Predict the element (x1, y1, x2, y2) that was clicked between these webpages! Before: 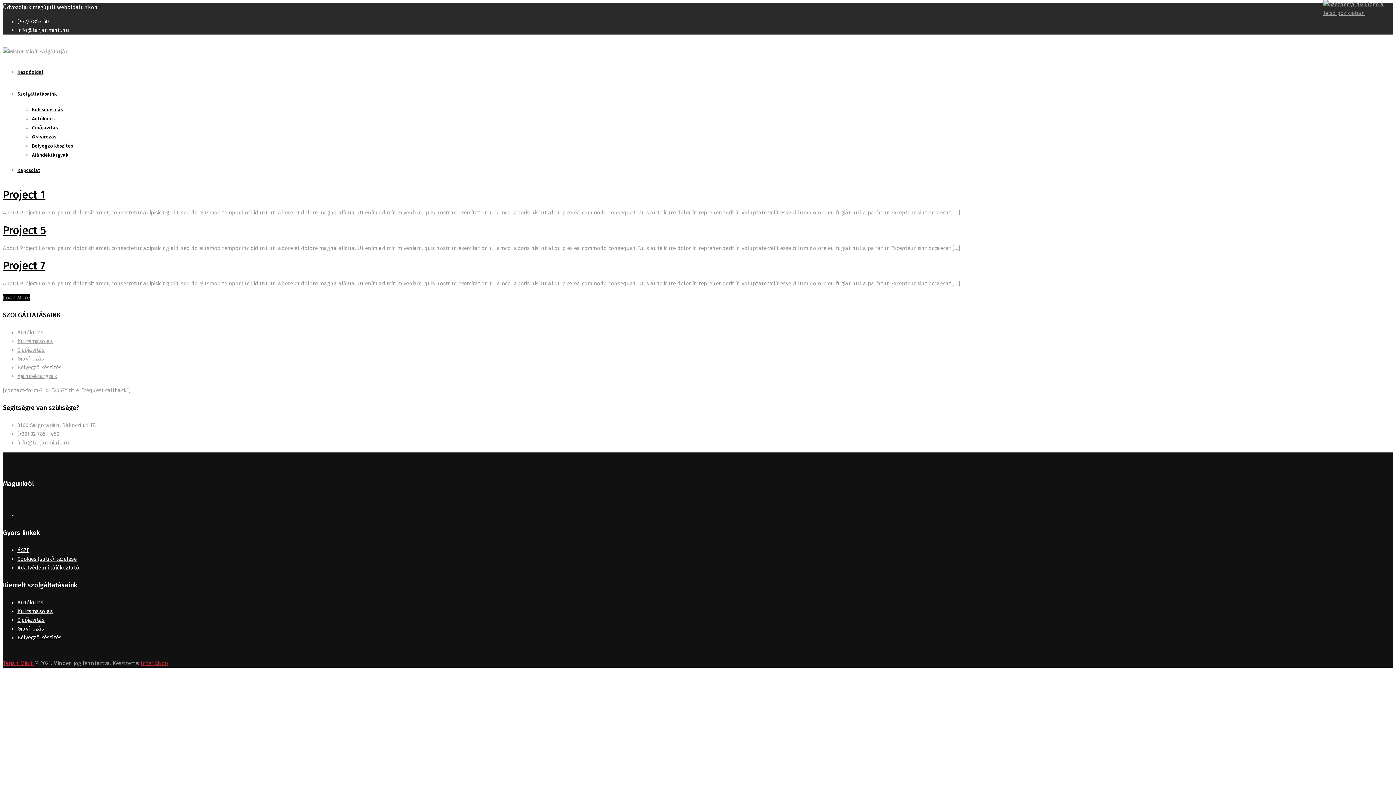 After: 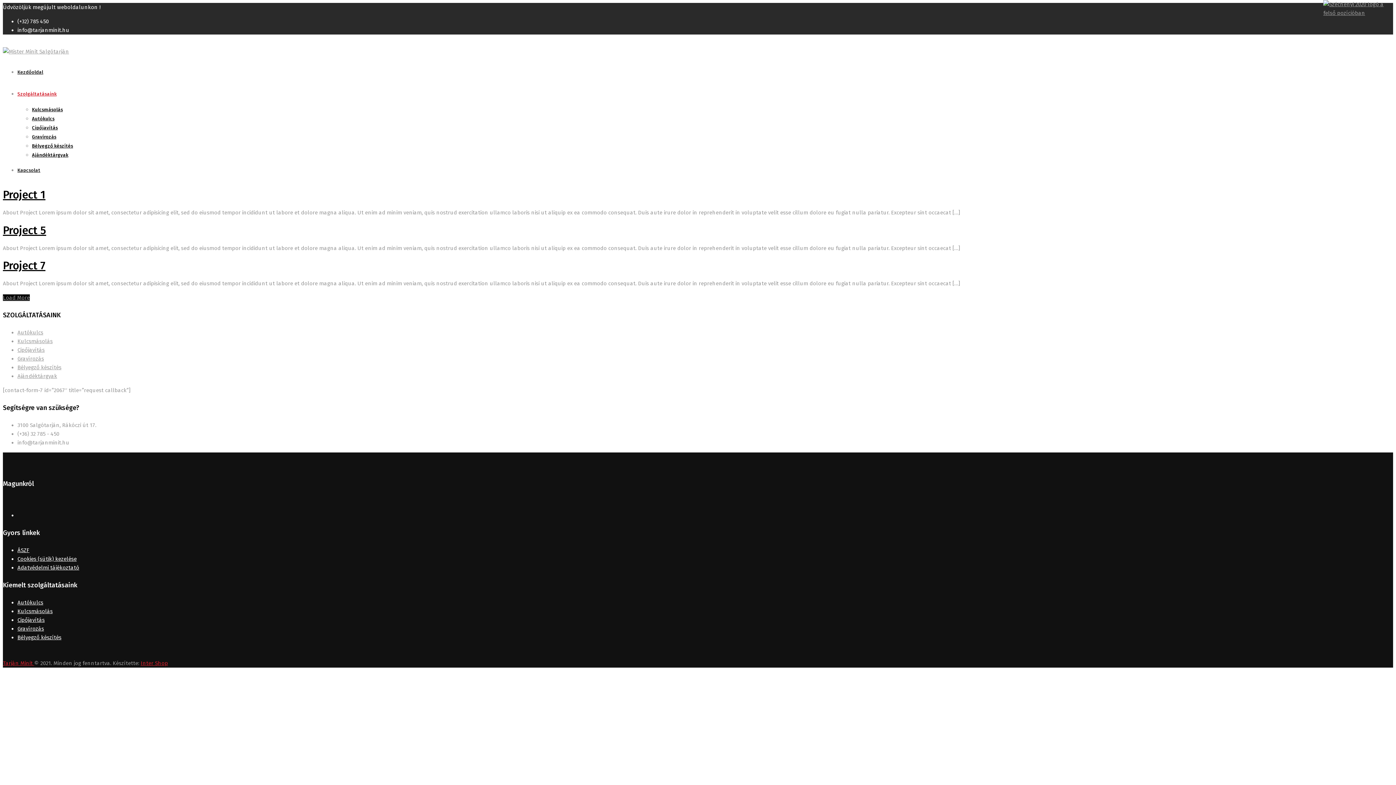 Action: label: Szolgáltatásaink bbox: (17, 91, 56, 96)